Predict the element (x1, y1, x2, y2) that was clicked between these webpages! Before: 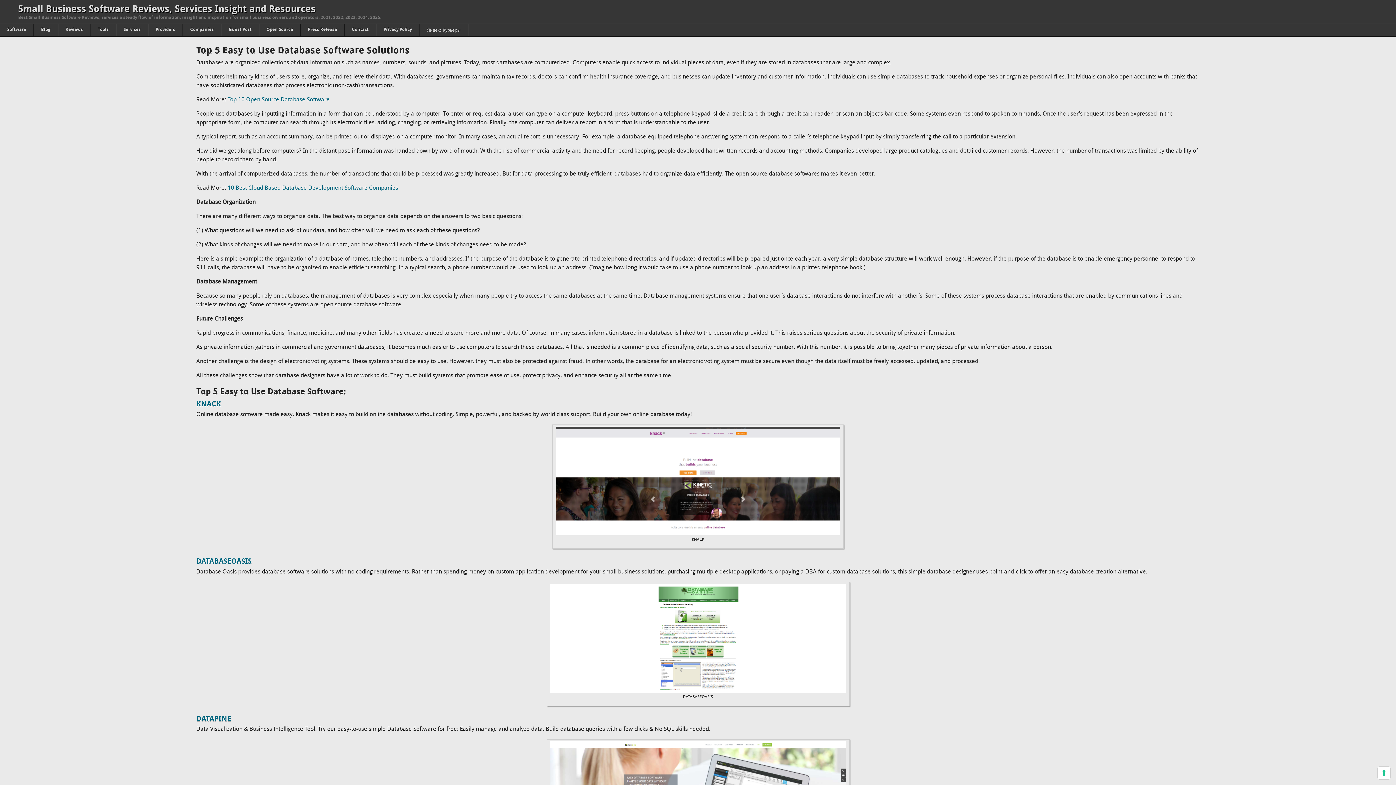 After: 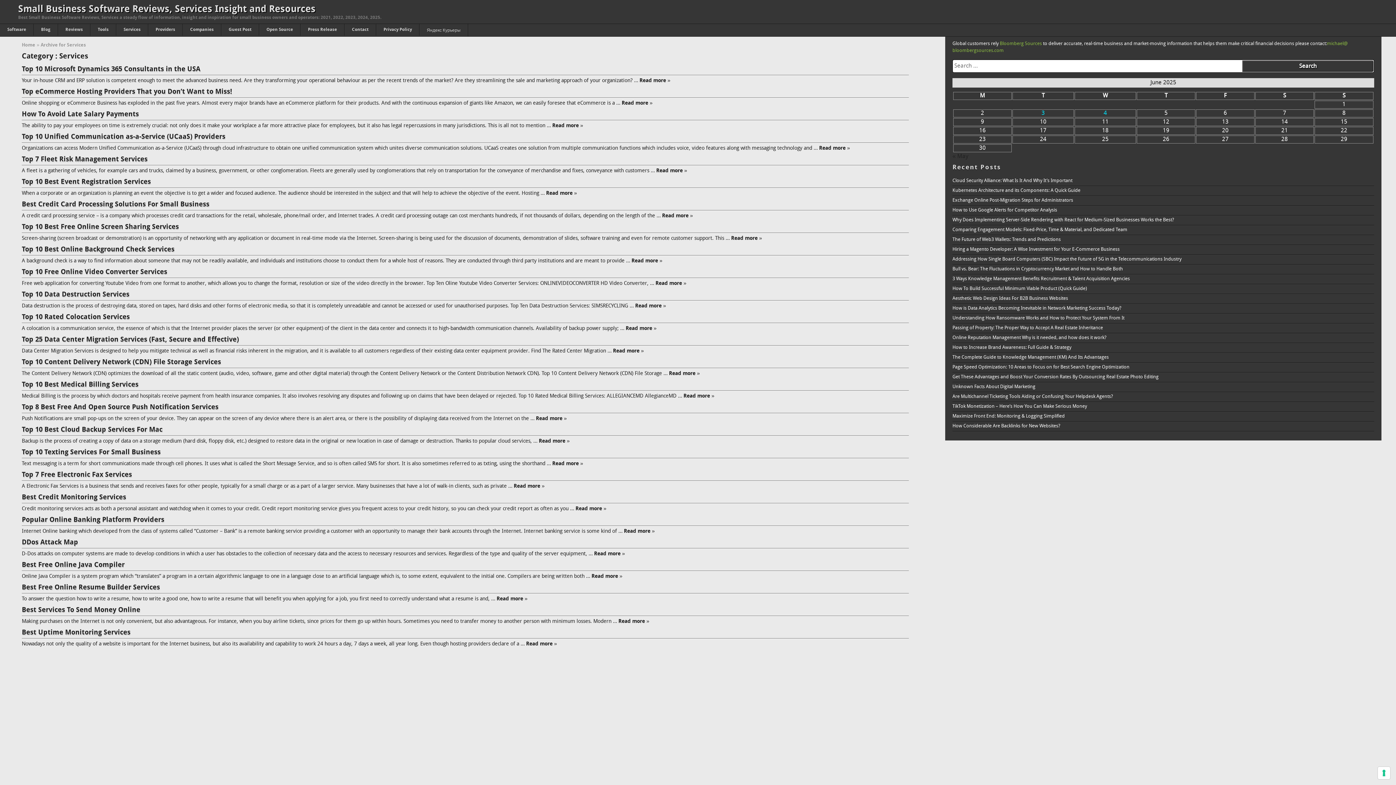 Action: bbox: (116, 24, 148, 35) label: Services